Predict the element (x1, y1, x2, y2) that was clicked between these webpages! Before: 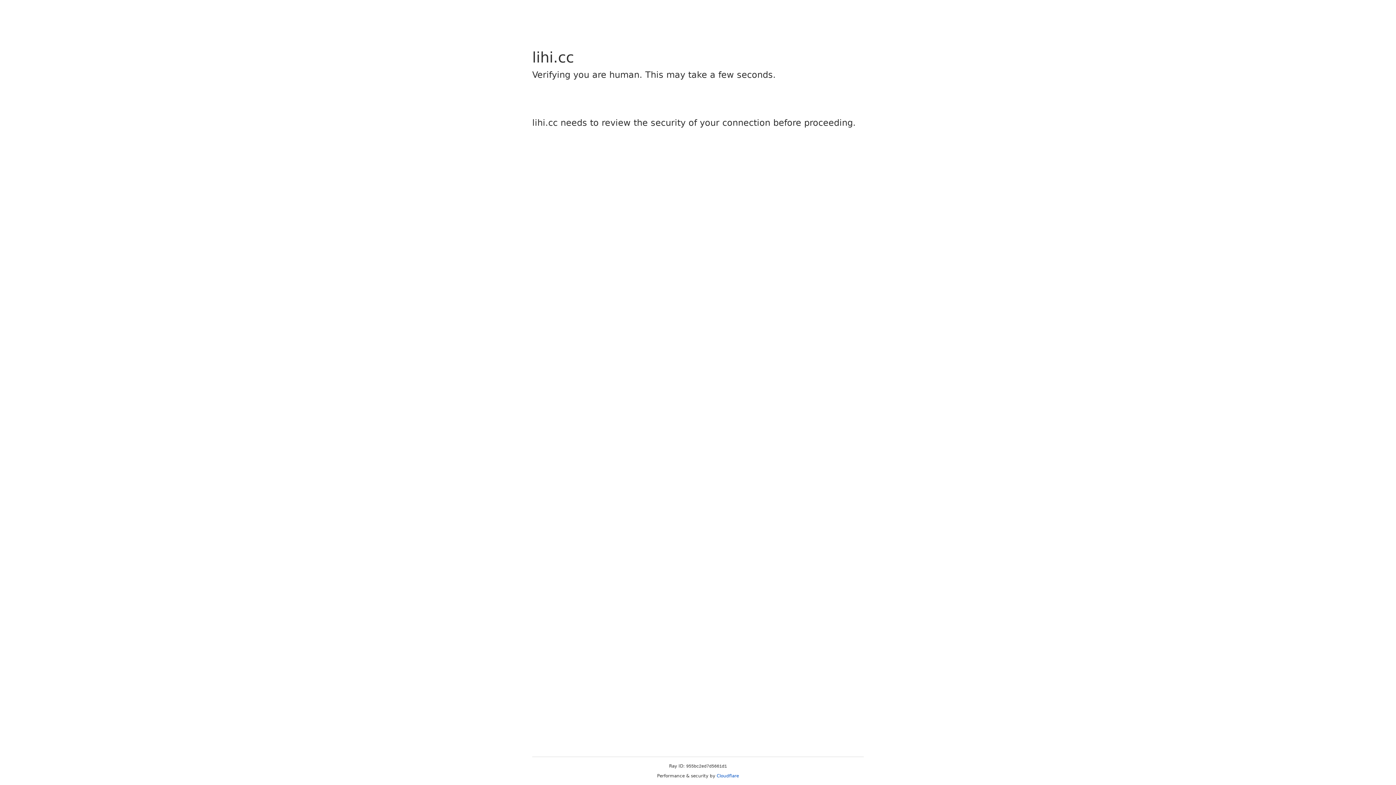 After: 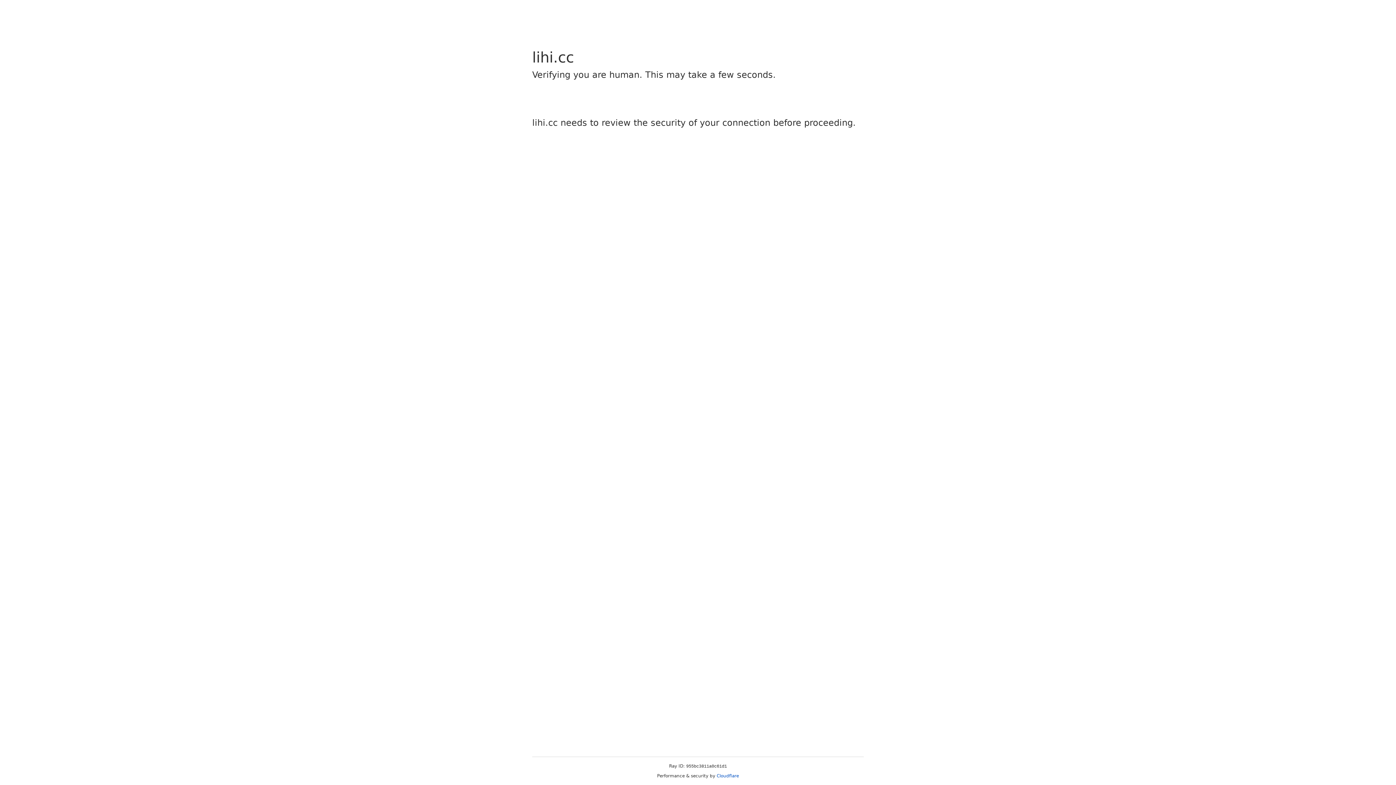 Action: bbox: (716, 773, 739, 778) label: Cloudflare